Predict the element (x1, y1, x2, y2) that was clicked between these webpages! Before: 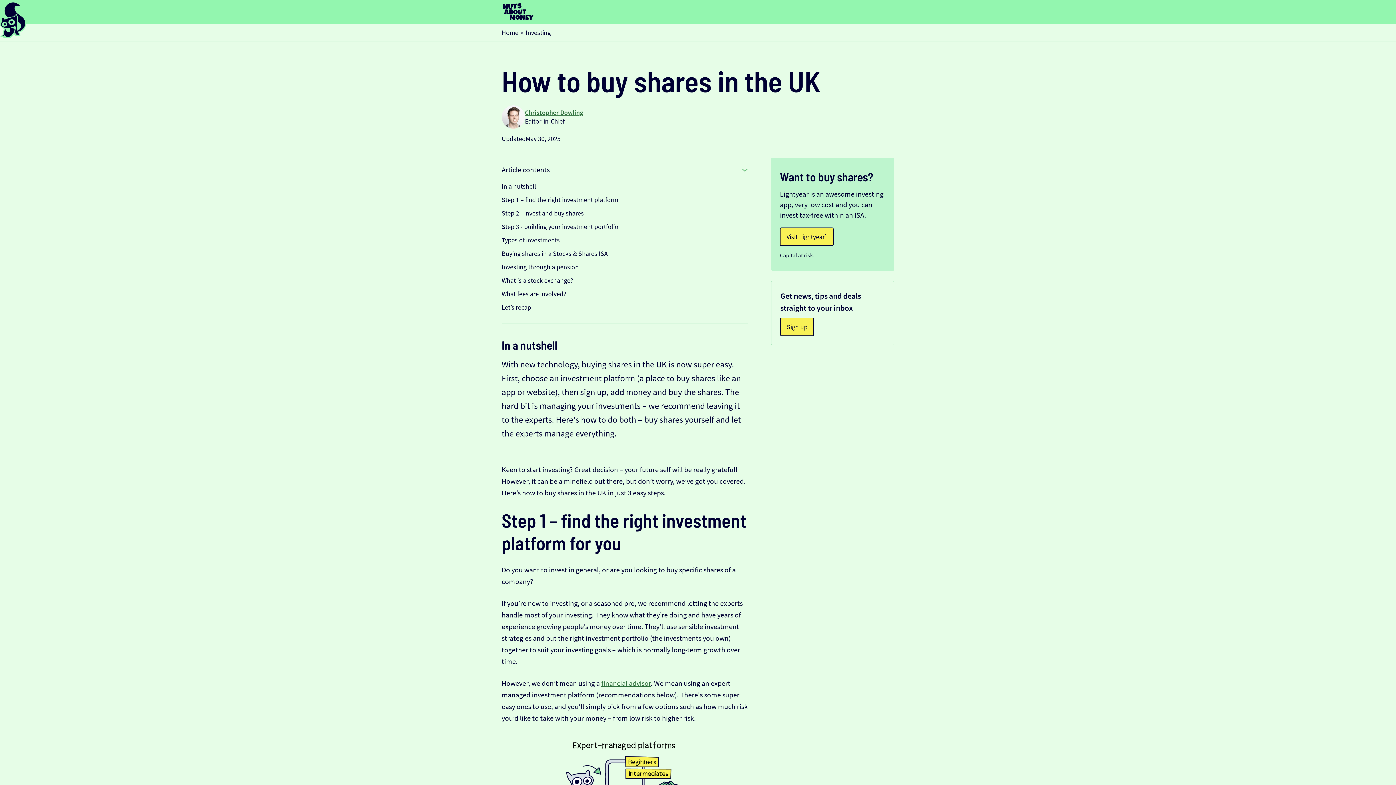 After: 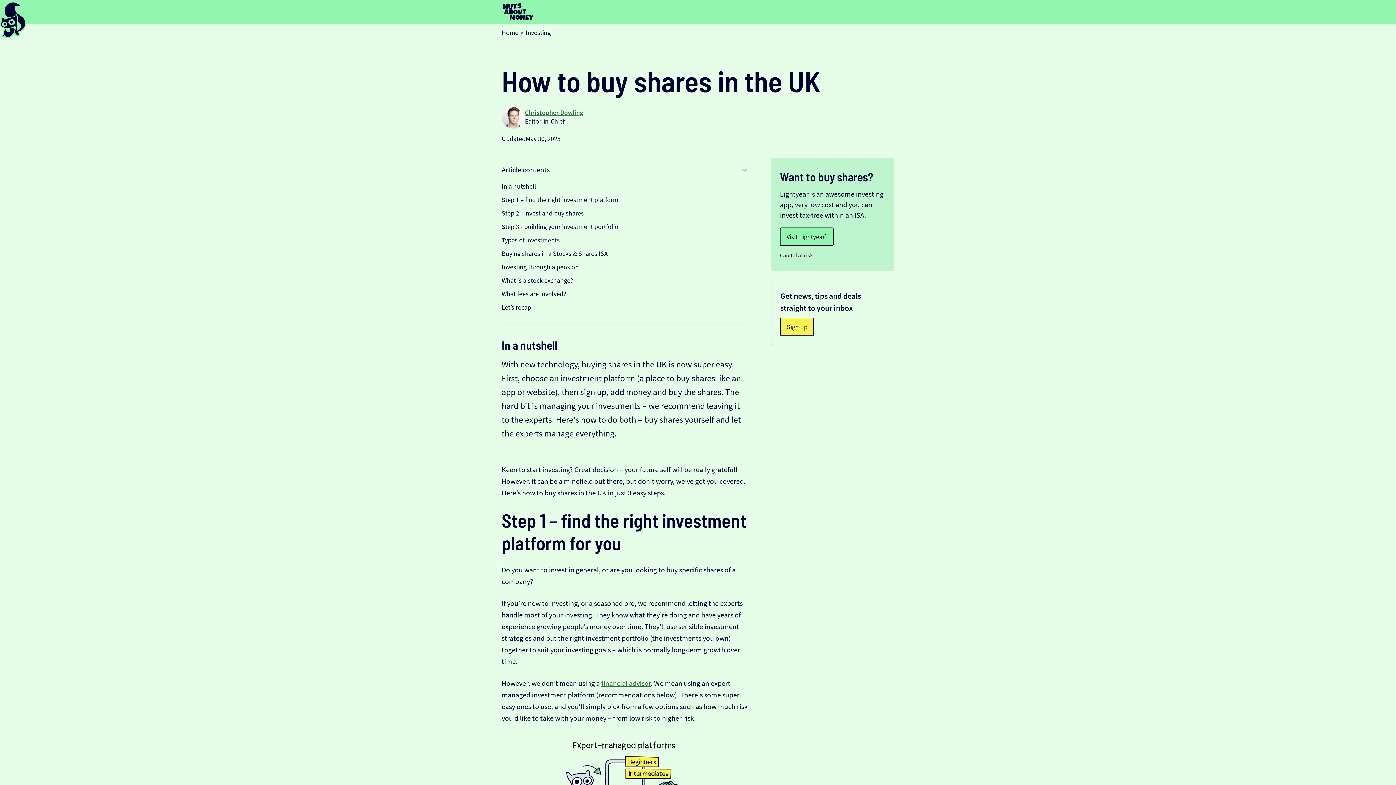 Action: label: Visit Lightyear¹ bbox: (780, 227, 833, 246)